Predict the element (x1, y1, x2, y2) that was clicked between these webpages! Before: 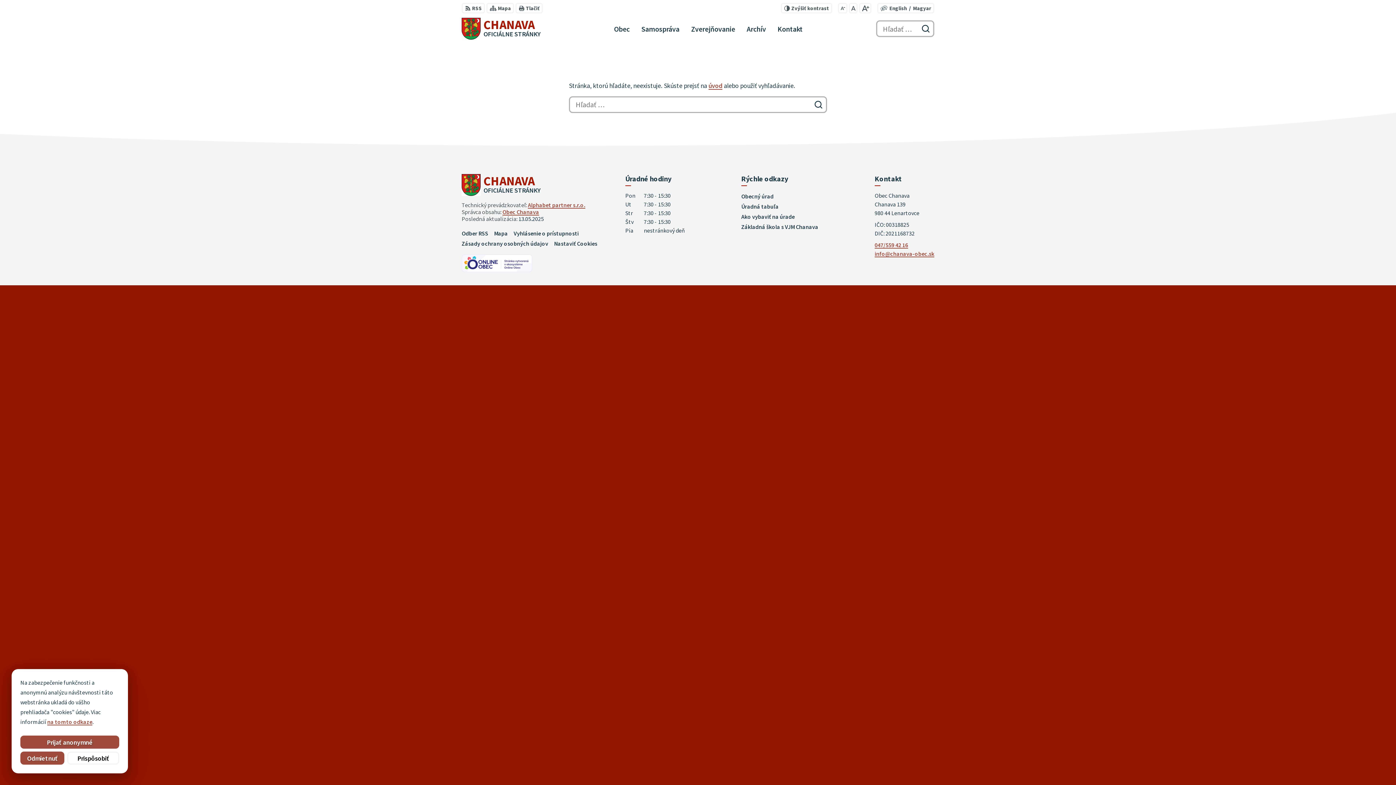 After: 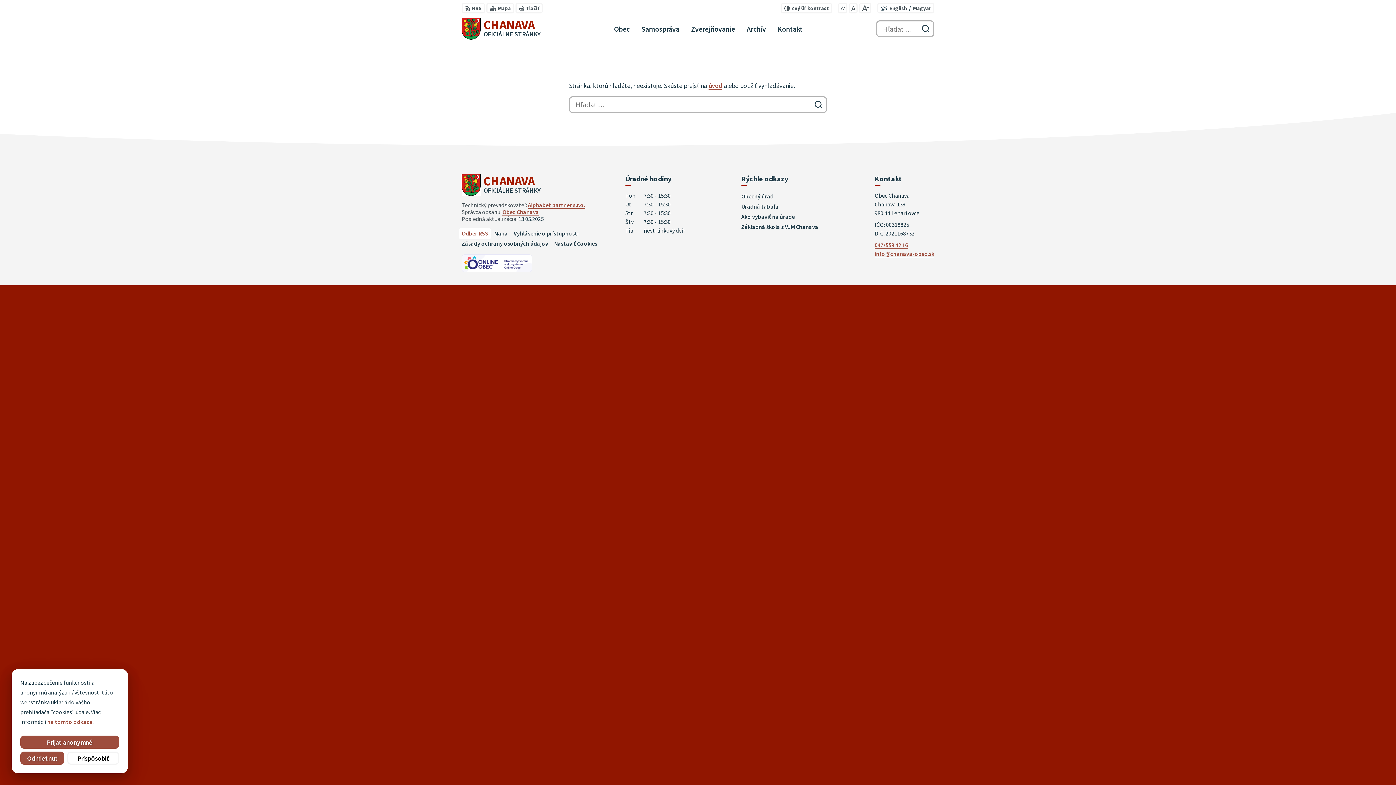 Action: bbox: (458, 228, 491, 238) label: Odber RSS